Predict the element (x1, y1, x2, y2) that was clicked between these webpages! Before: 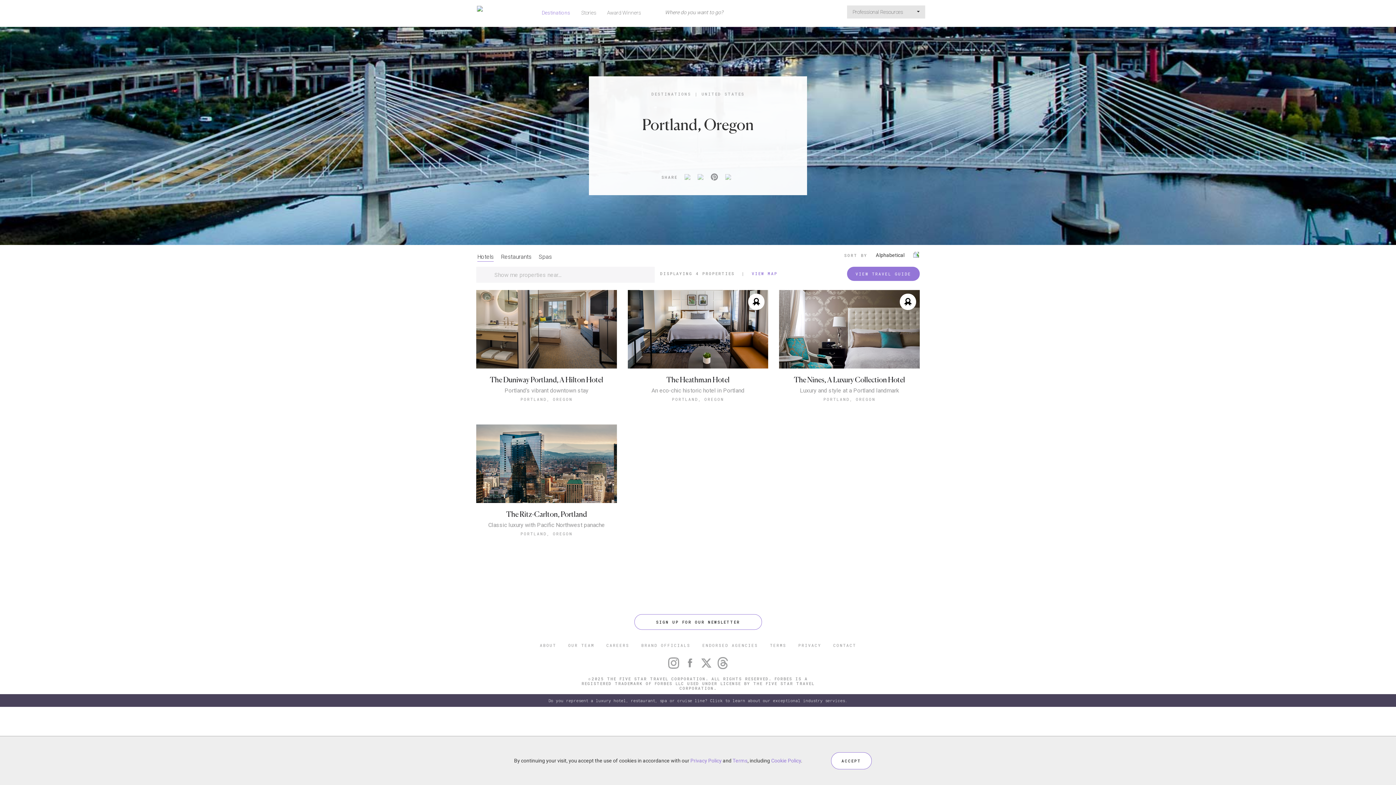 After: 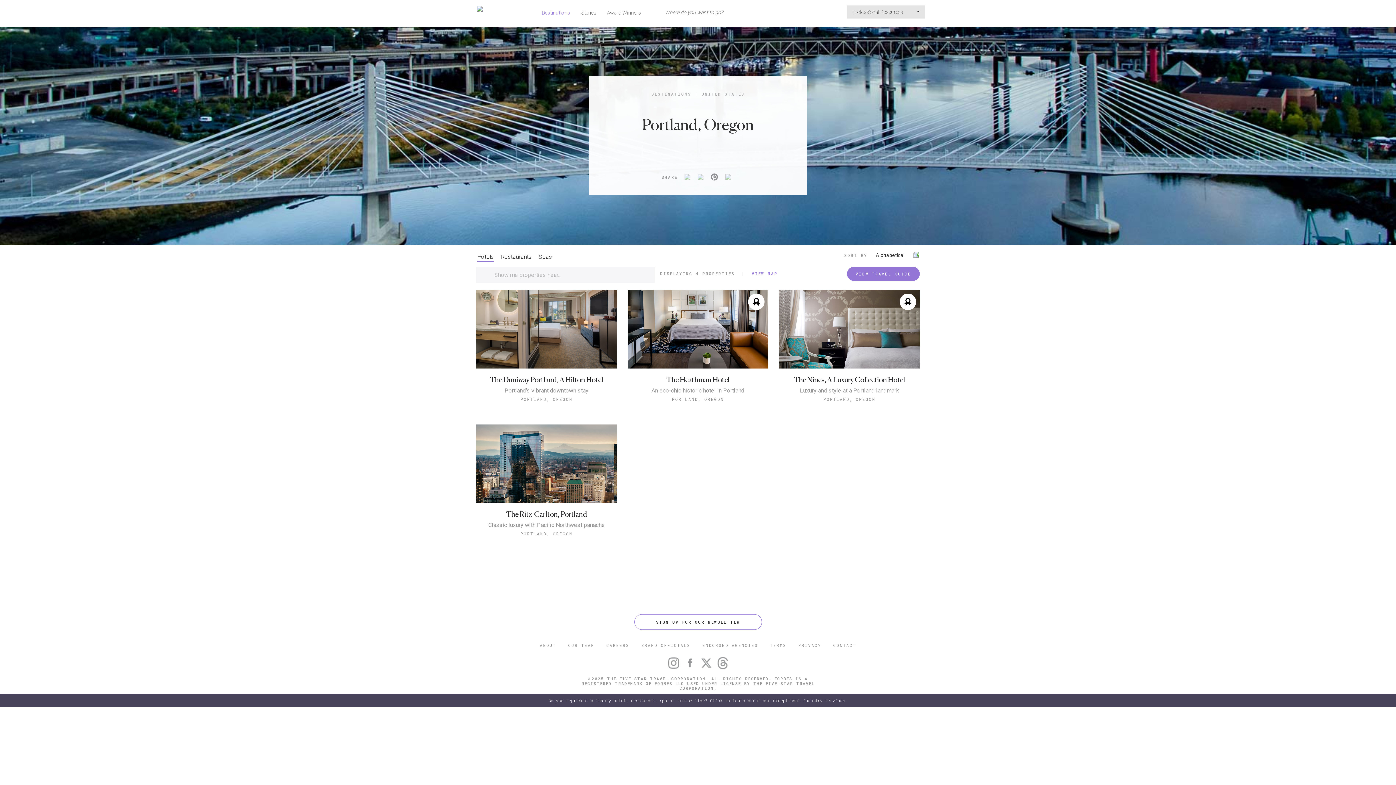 Action: label: ACCEPT bbox: (831, 752, 871, 769)